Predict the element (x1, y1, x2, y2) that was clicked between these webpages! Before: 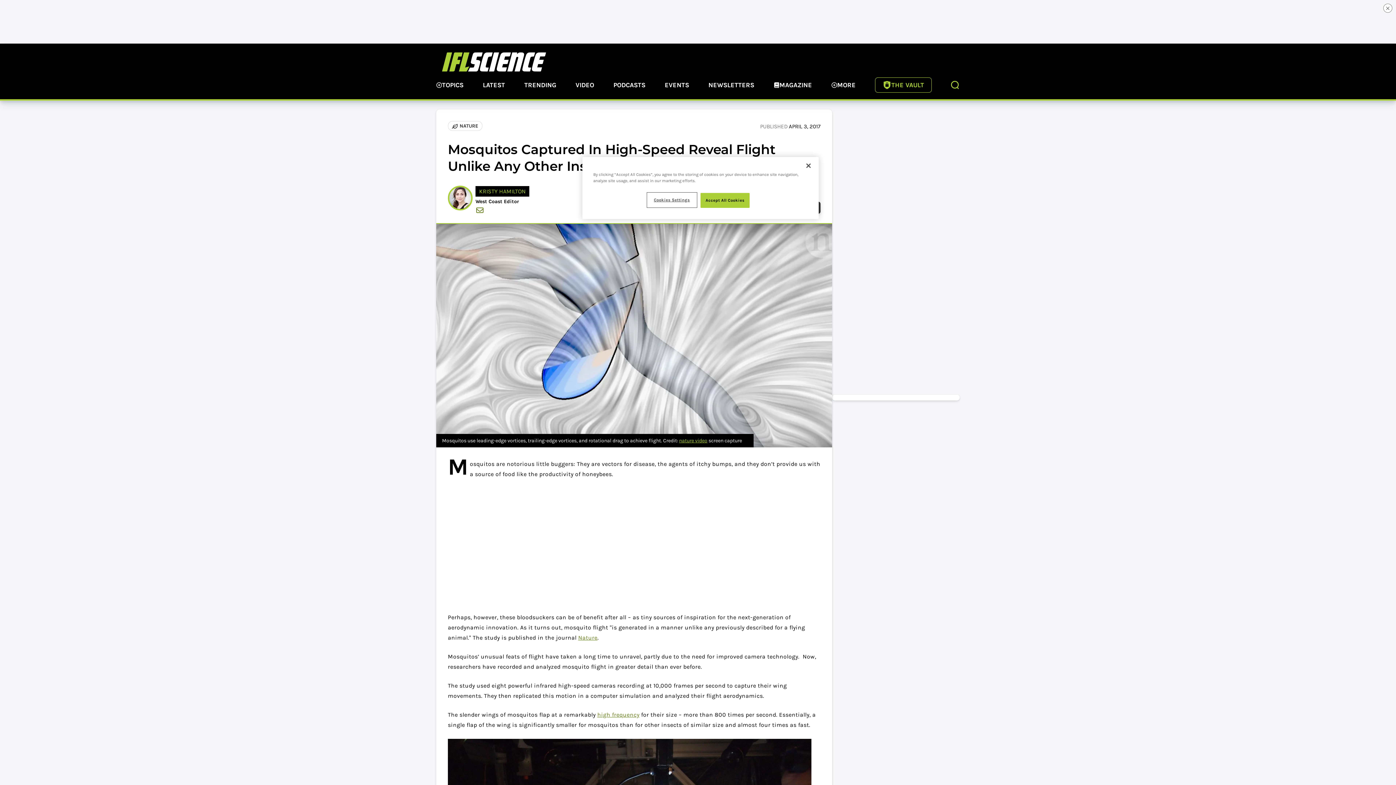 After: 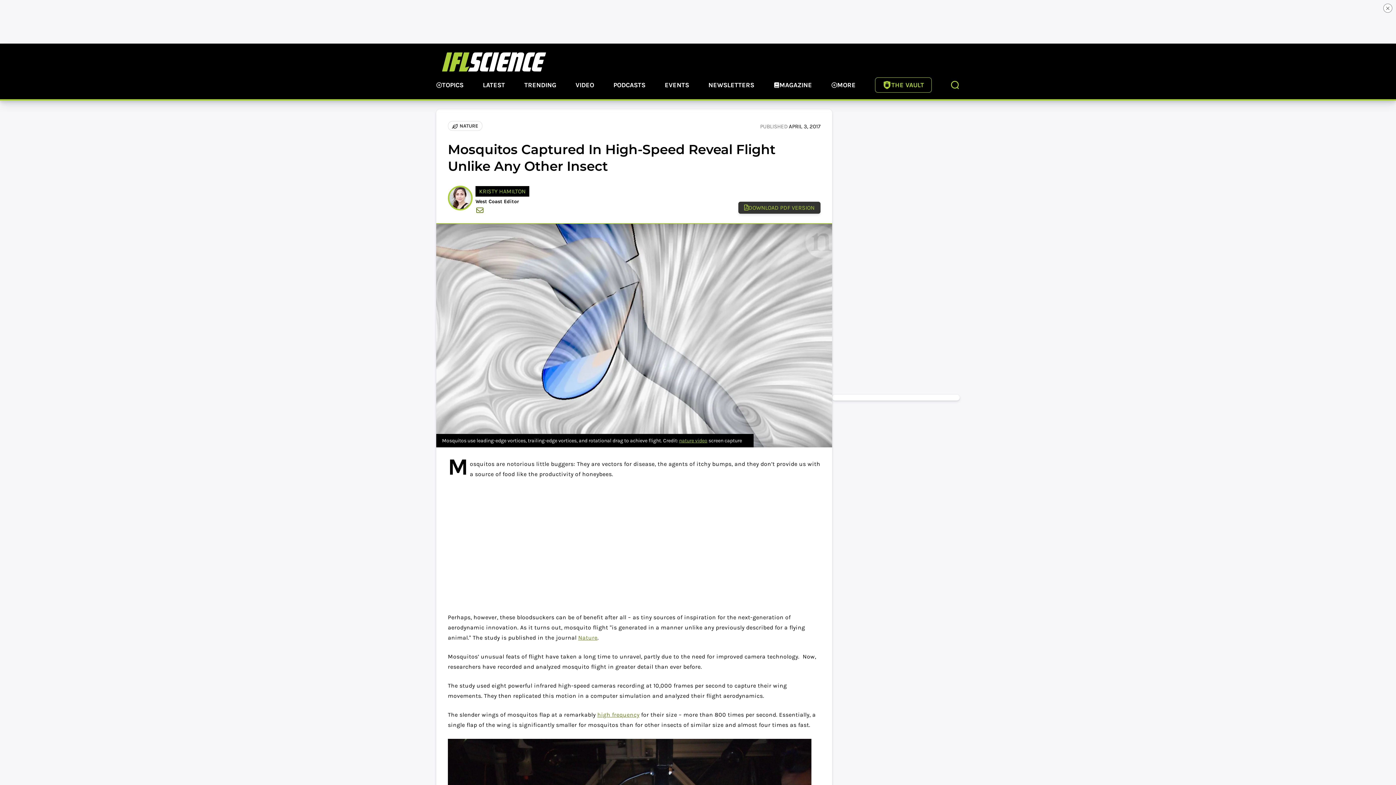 Action: bbox: (700, 193, 749, 208) label: Accept All Cookies